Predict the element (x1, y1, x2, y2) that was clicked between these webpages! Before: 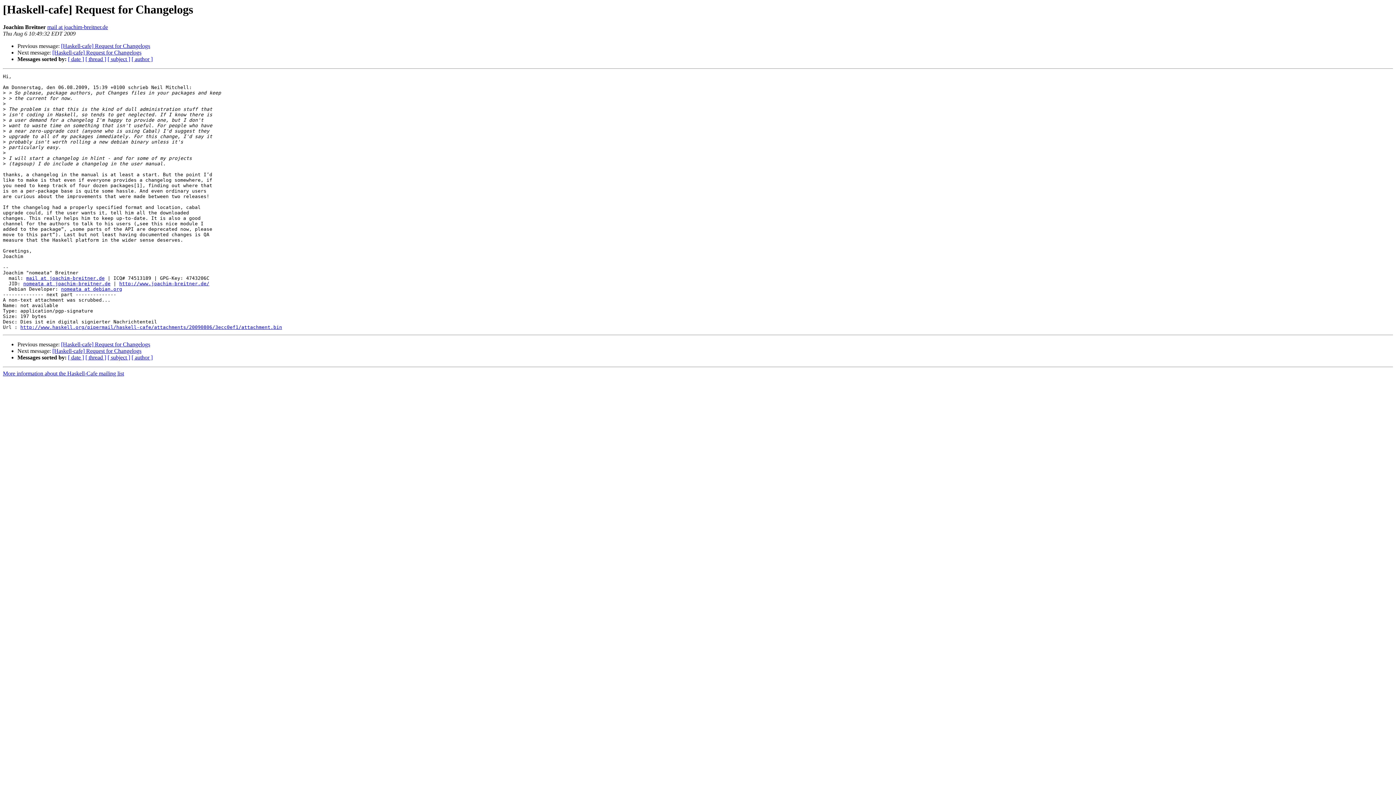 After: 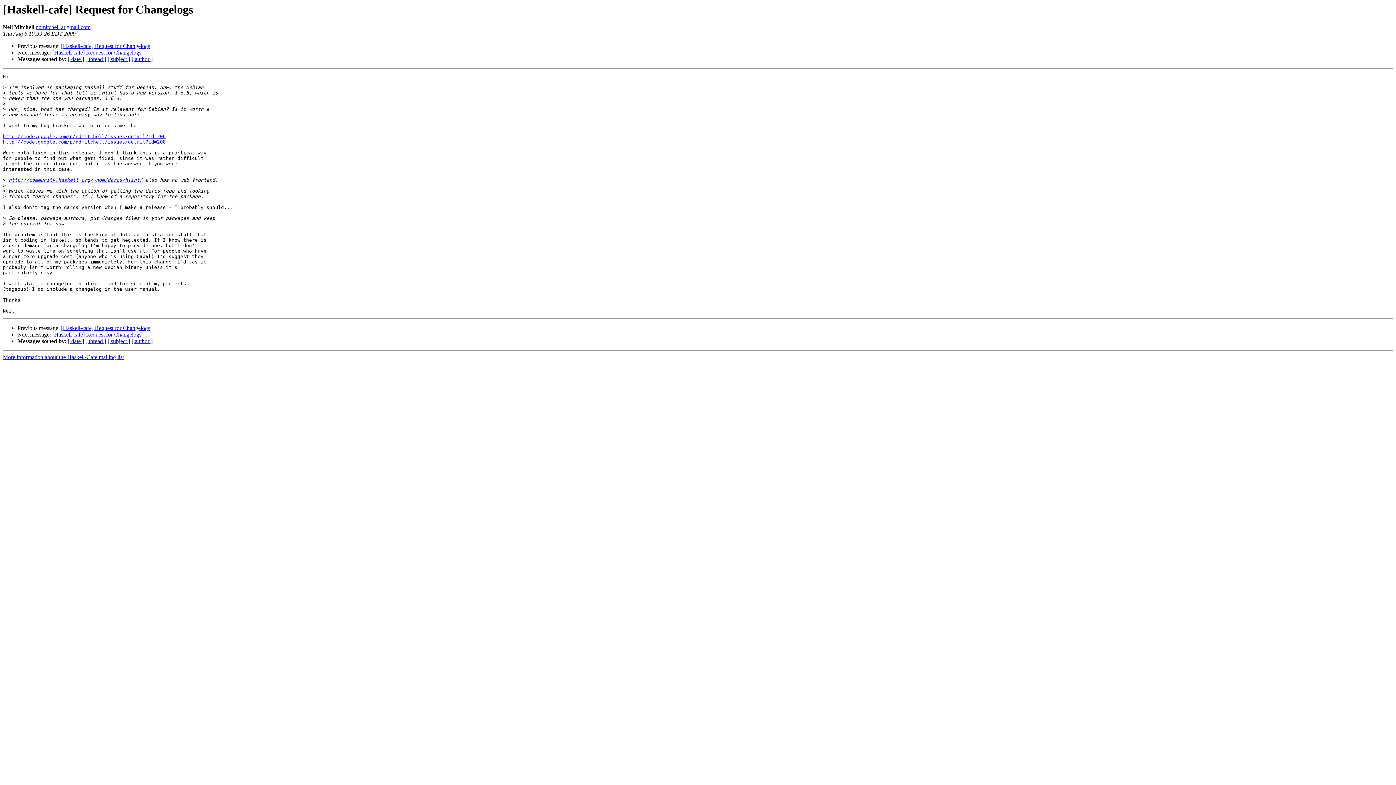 Action: bbox: (61, 43, 150, 49) label: [Haskell-cafe] Request for Changelogs